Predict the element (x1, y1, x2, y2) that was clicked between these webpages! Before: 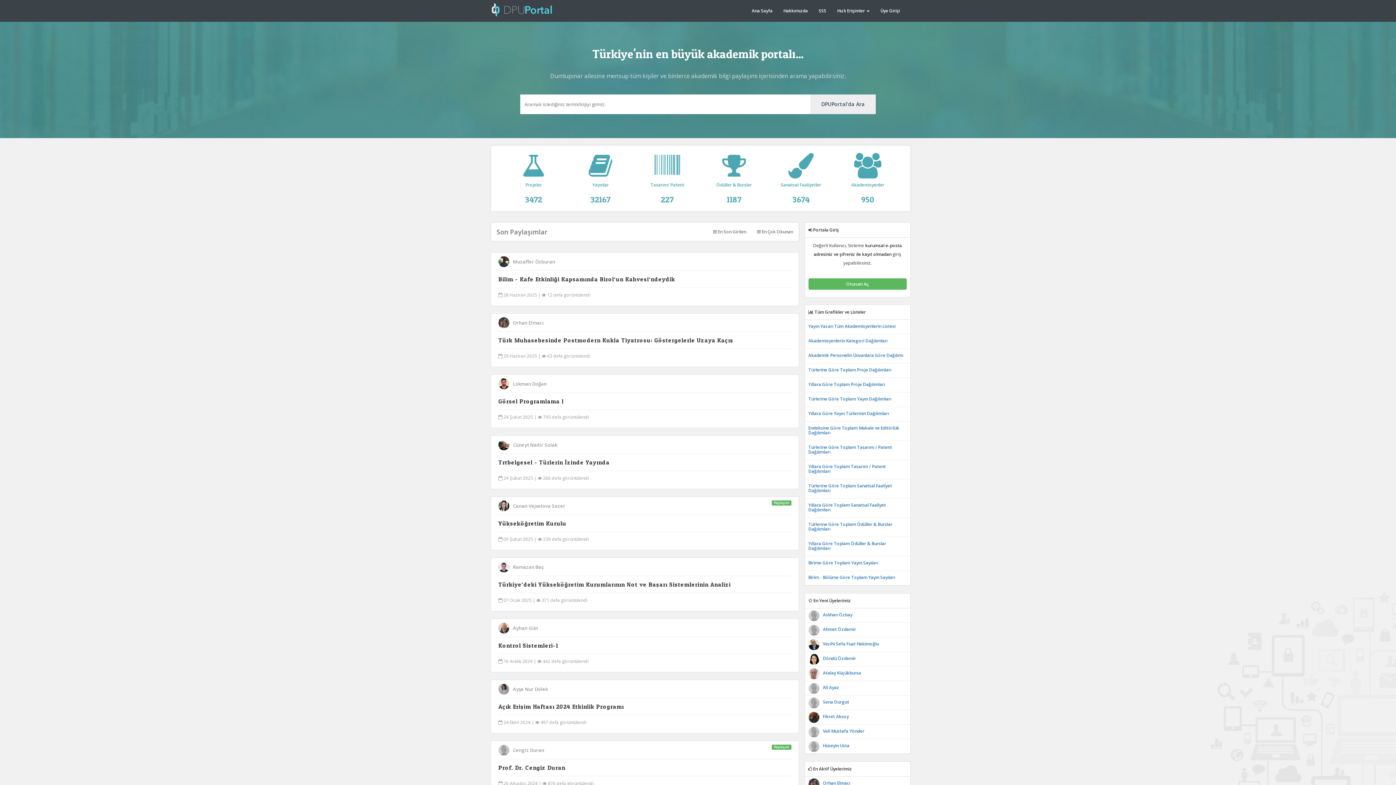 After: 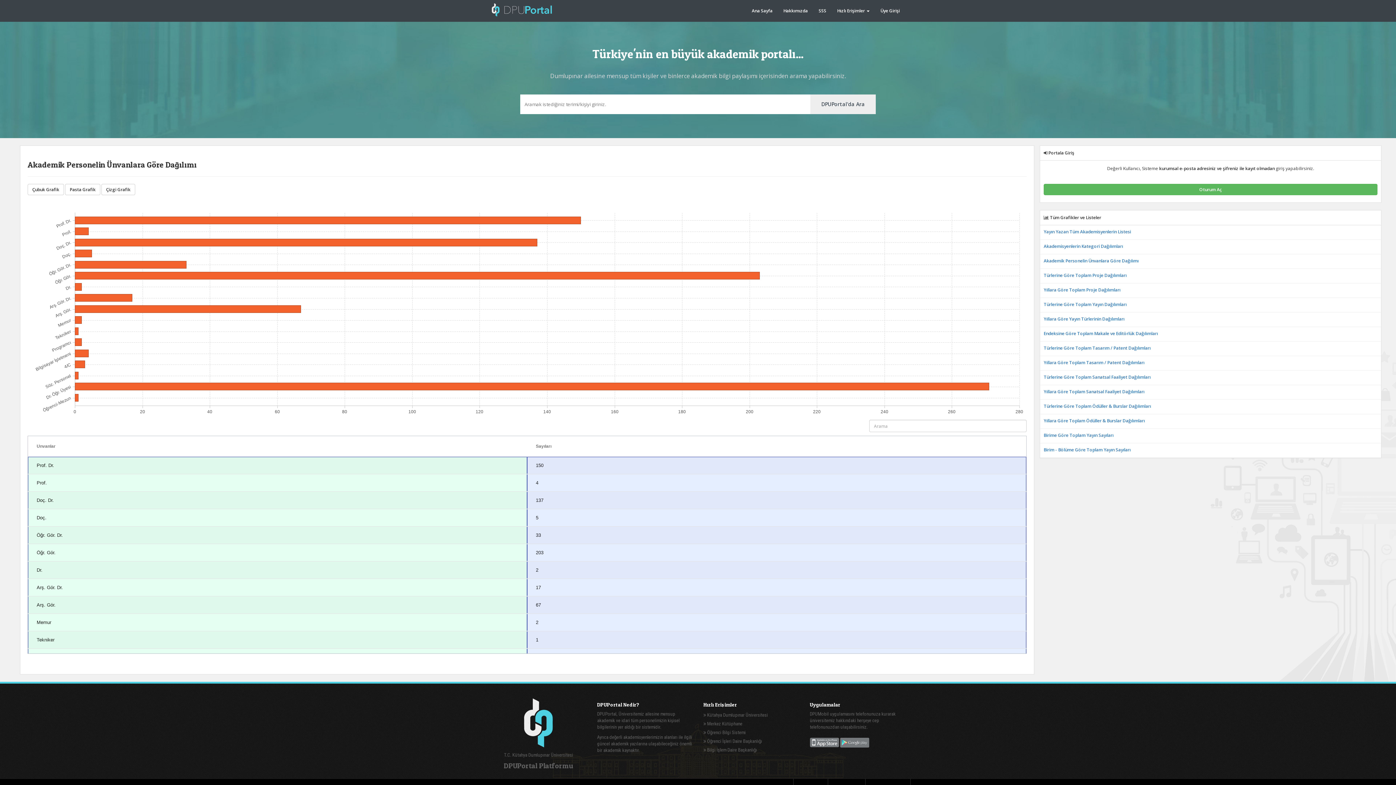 Action: bbox: (808, 352, 903, 358) label: Akademik Personelin Ünvanlara Göre Dağılımı